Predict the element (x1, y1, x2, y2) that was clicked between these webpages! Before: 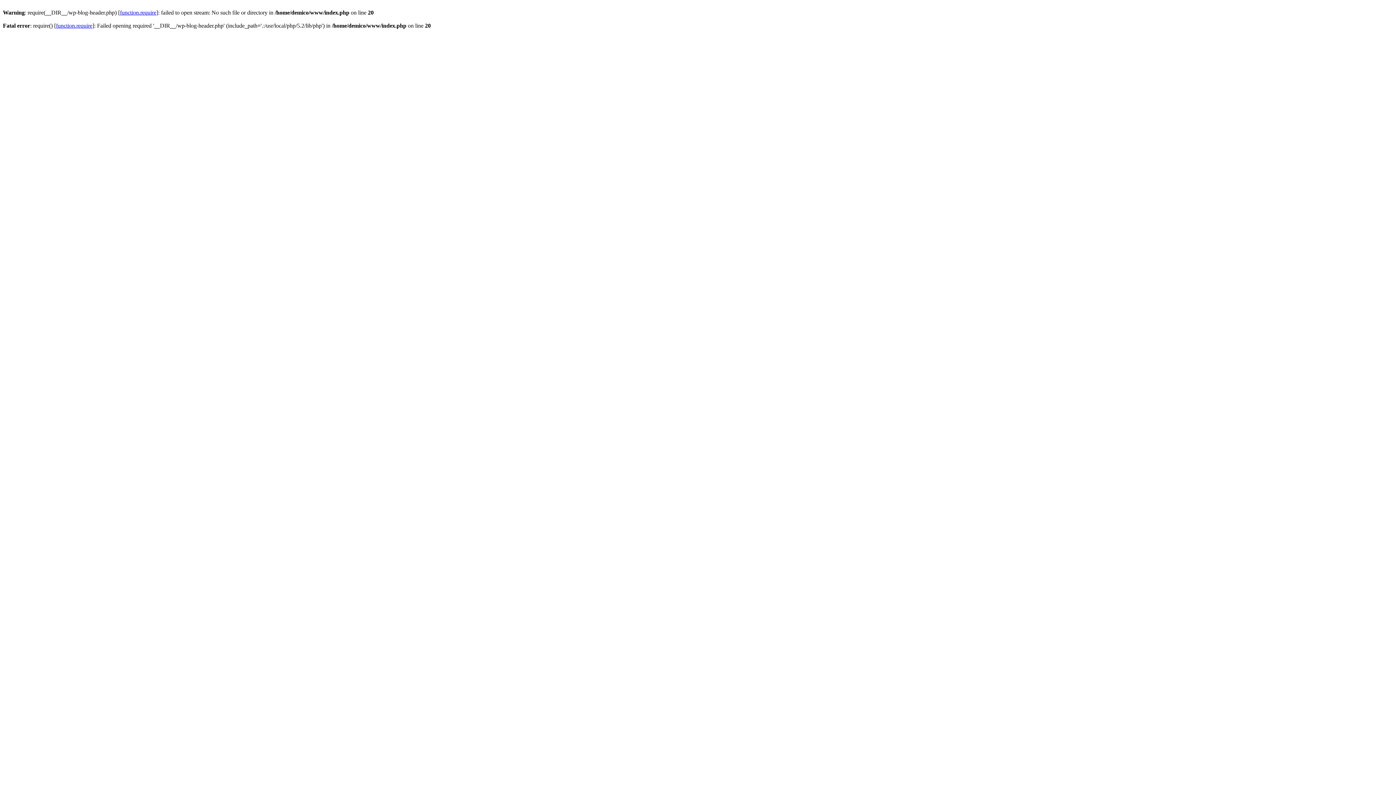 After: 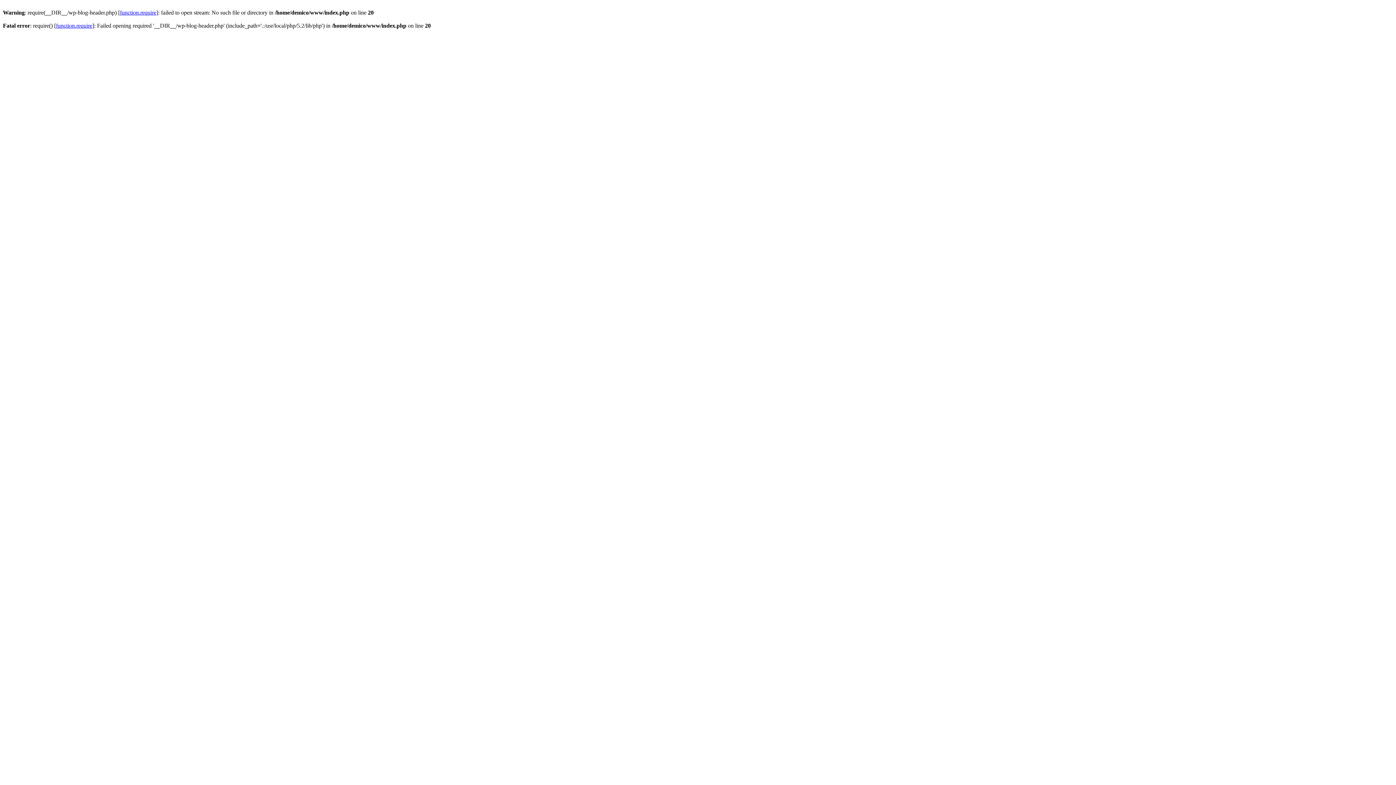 Action: bbox: (56, 22, 92, 28) label: function.require